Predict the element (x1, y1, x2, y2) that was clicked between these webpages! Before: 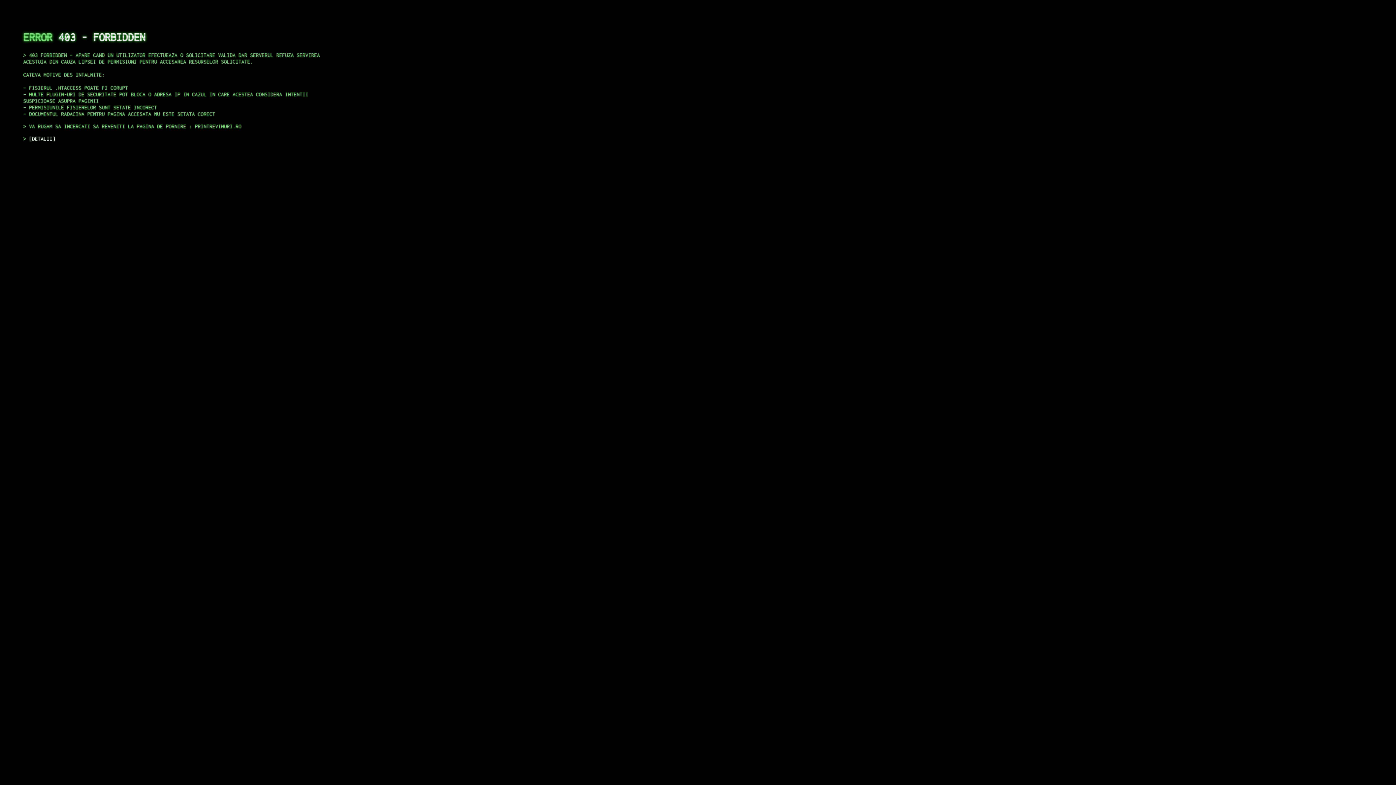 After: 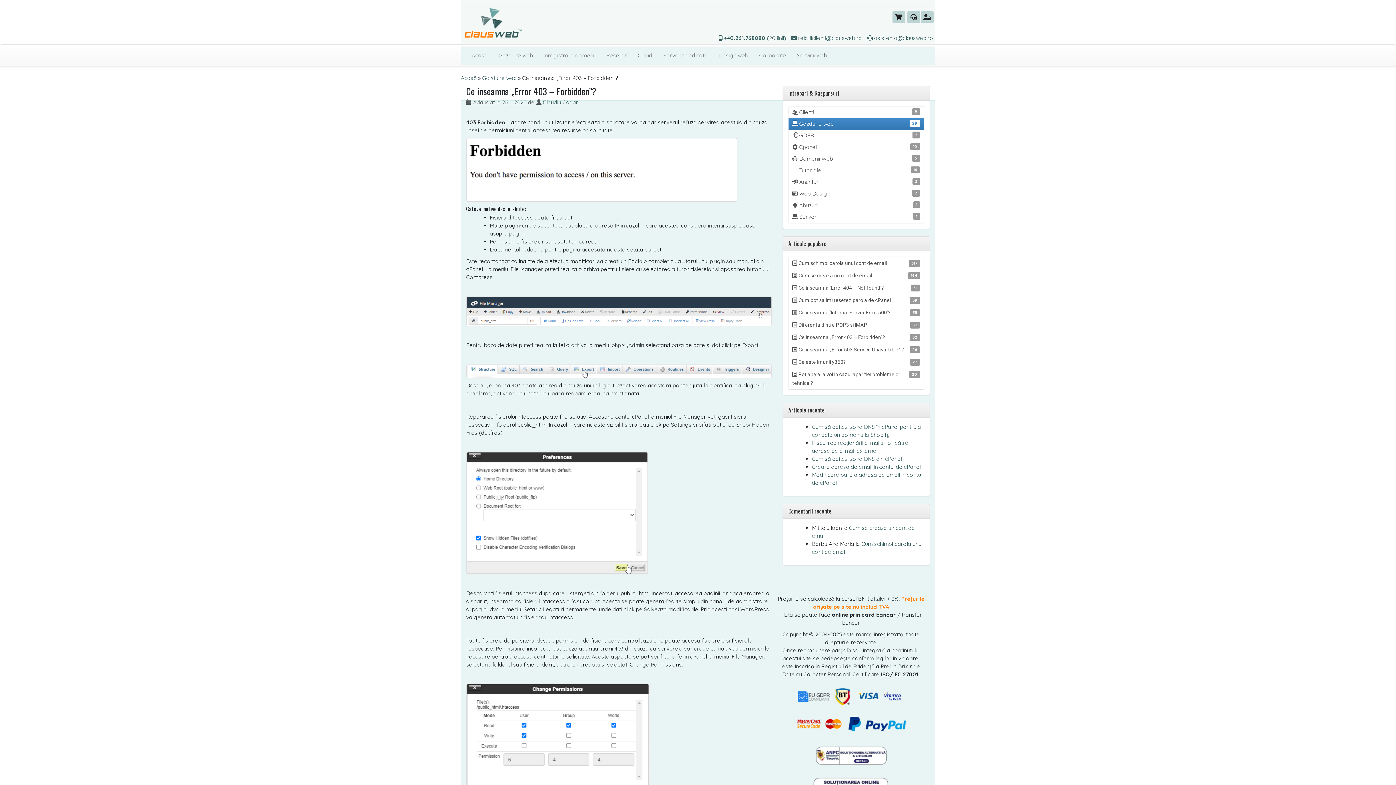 Action: bbox: (29, 135, 55, 141) label: DETALII